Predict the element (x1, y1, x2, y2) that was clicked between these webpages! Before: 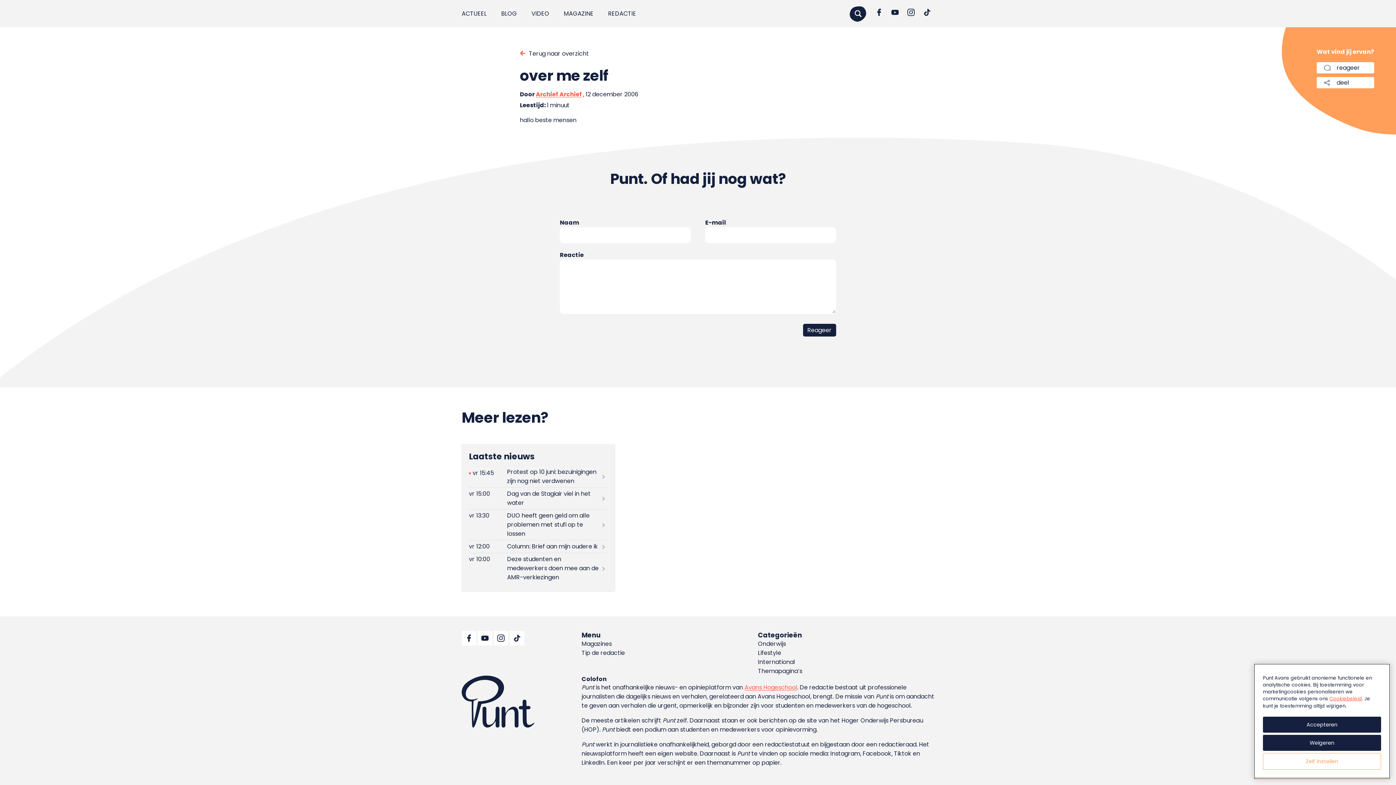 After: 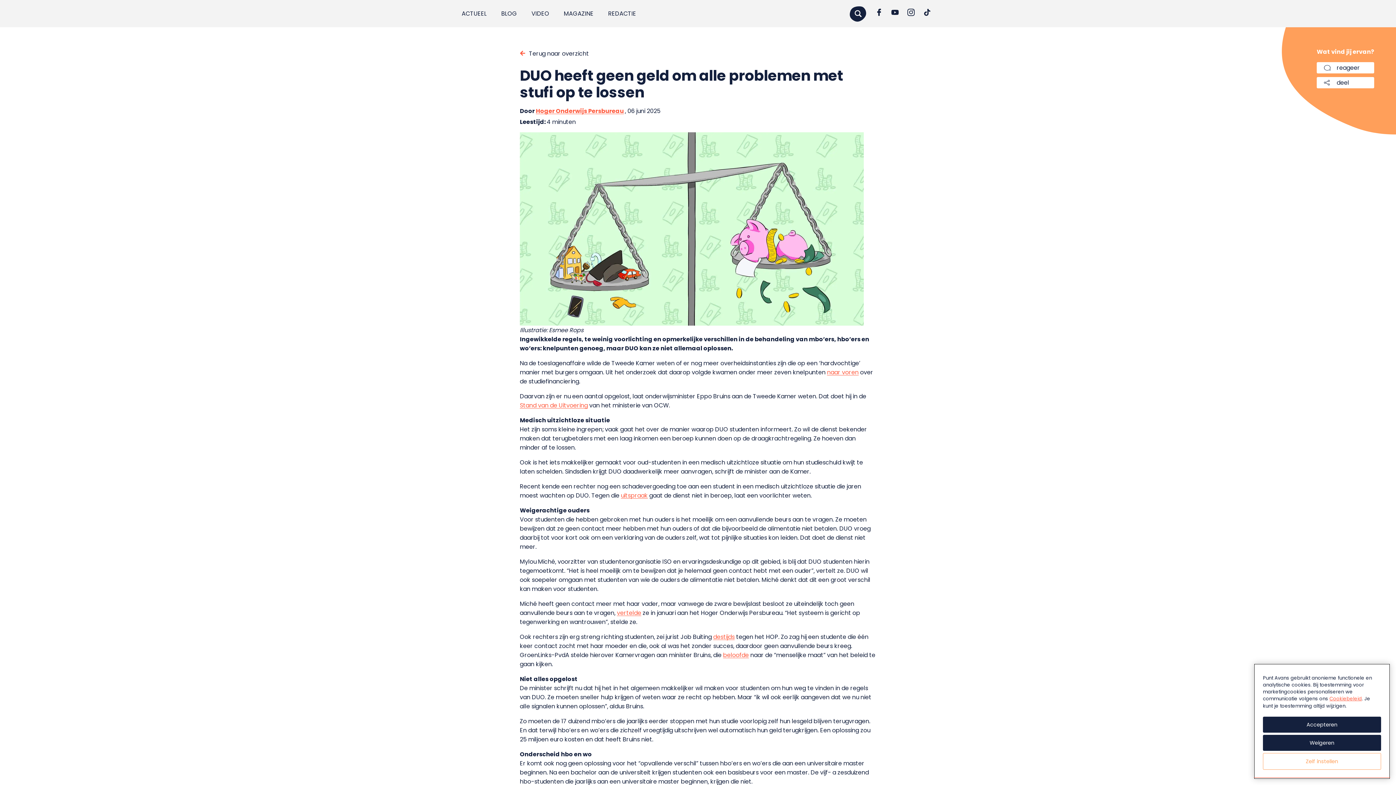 Action: bbox: (469, 509, 607, 540)